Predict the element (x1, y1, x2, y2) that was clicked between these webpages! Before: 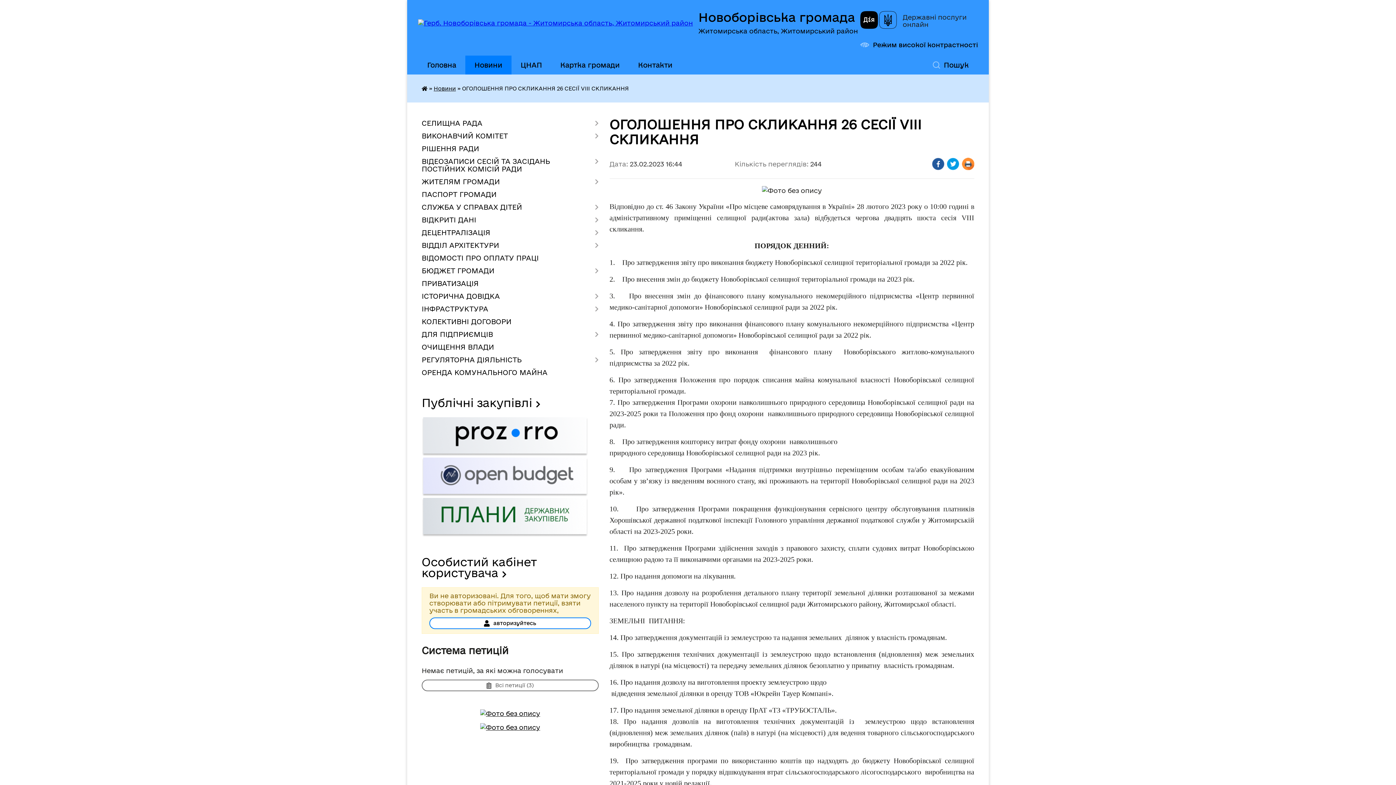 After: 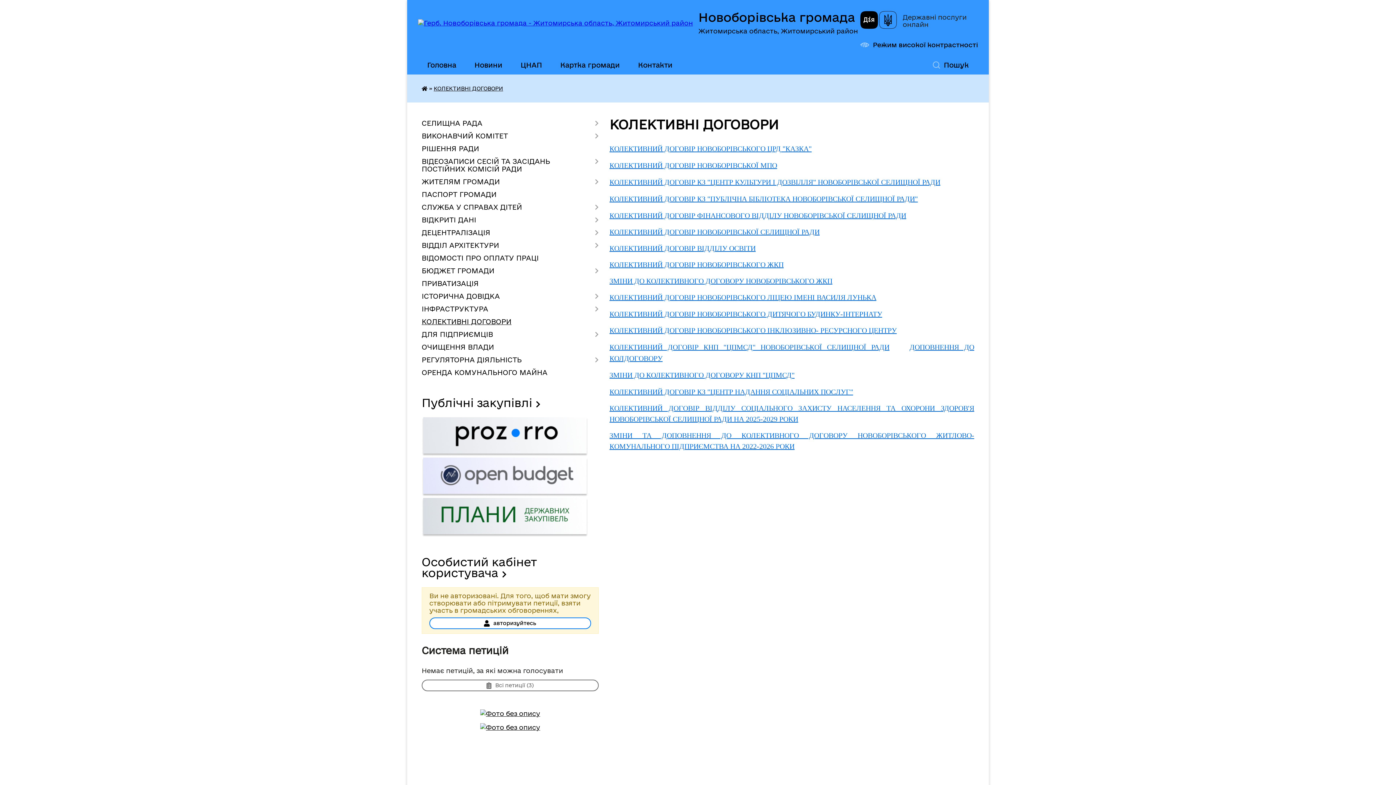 Action: bbox: (421, 315, 598, 328) label: КОЛЕКТИВНІ ДОГОВОРИ